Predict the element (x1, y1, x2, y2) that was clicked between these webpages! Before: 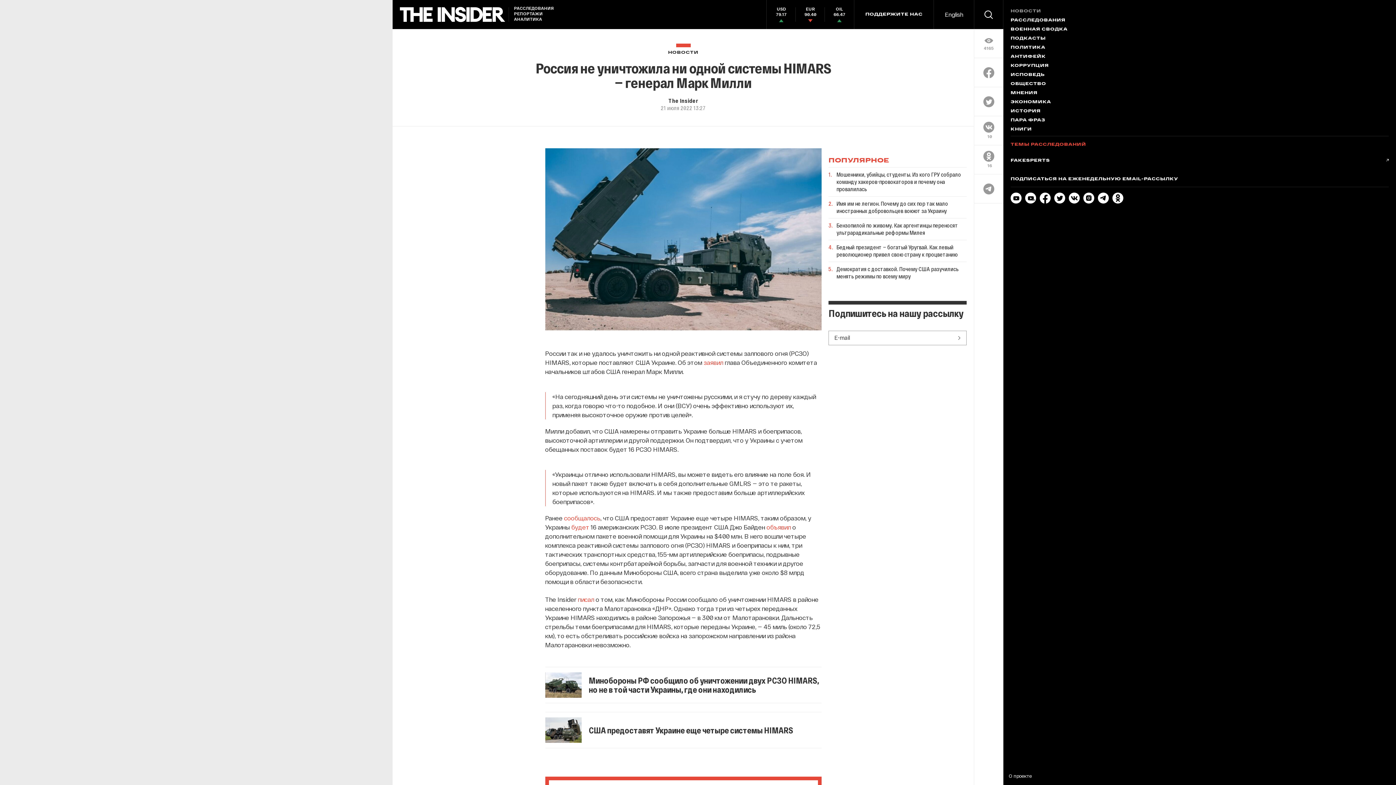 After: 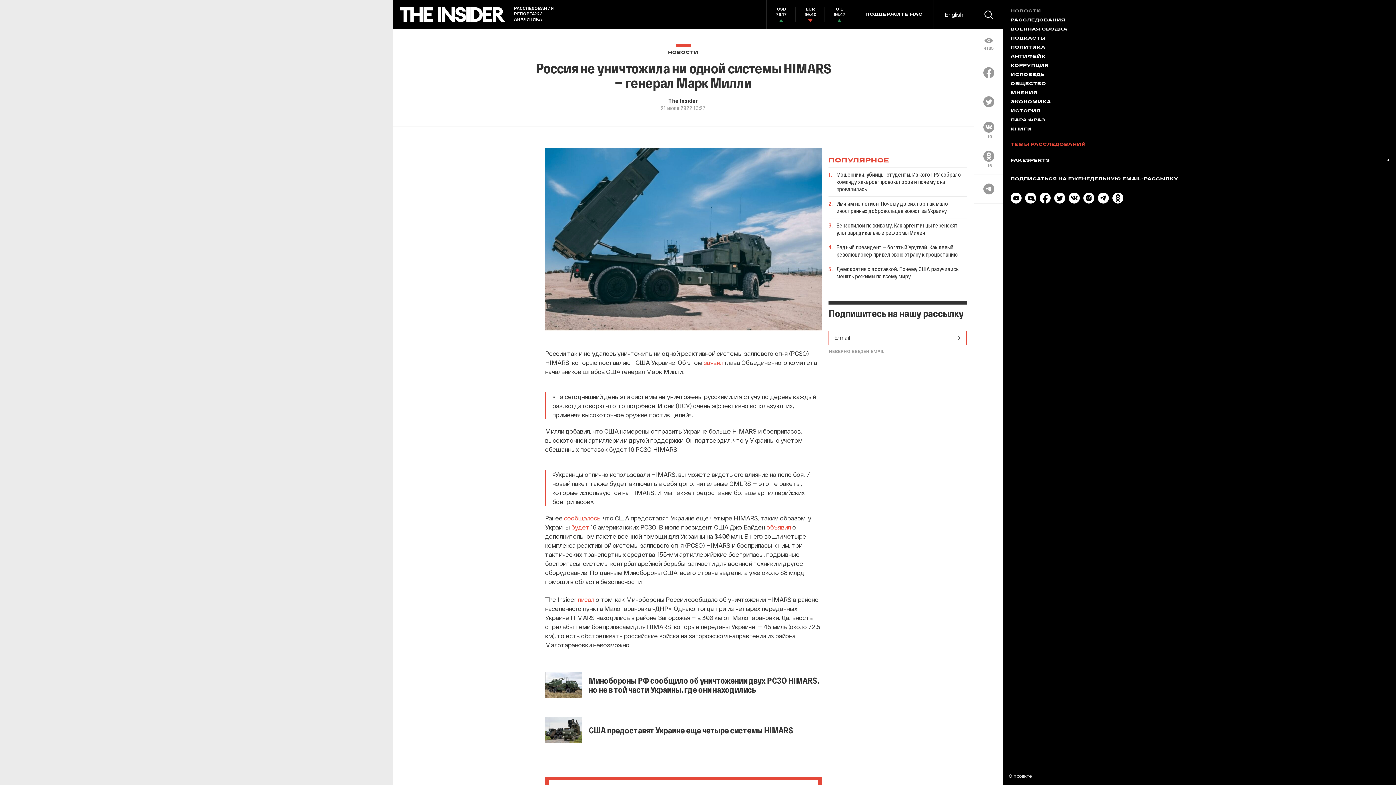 Action: bbox: (952, 331, 966, 345)